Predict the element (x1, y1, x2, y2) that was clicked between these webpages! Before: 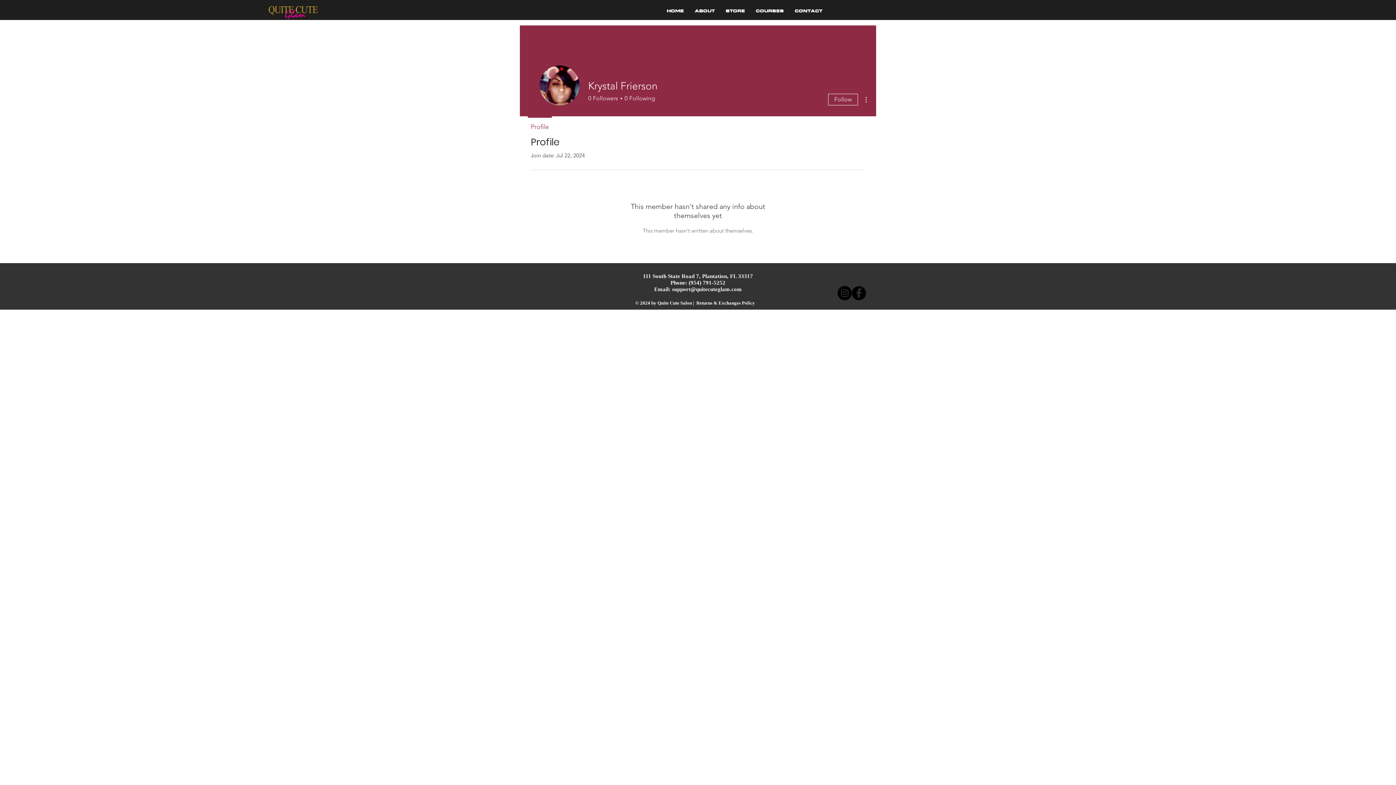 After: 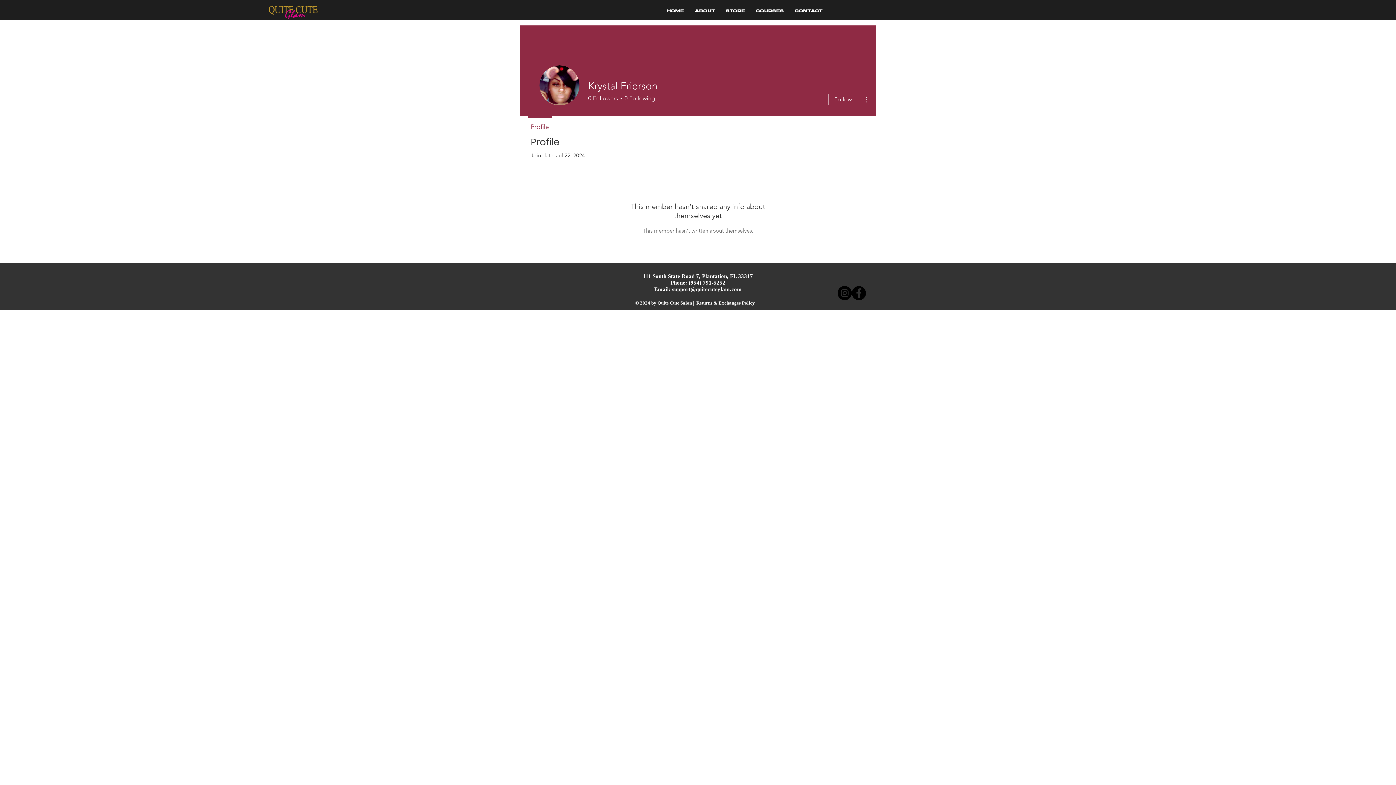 Action: bbox: (524, 116, 555, 130) label: Profile